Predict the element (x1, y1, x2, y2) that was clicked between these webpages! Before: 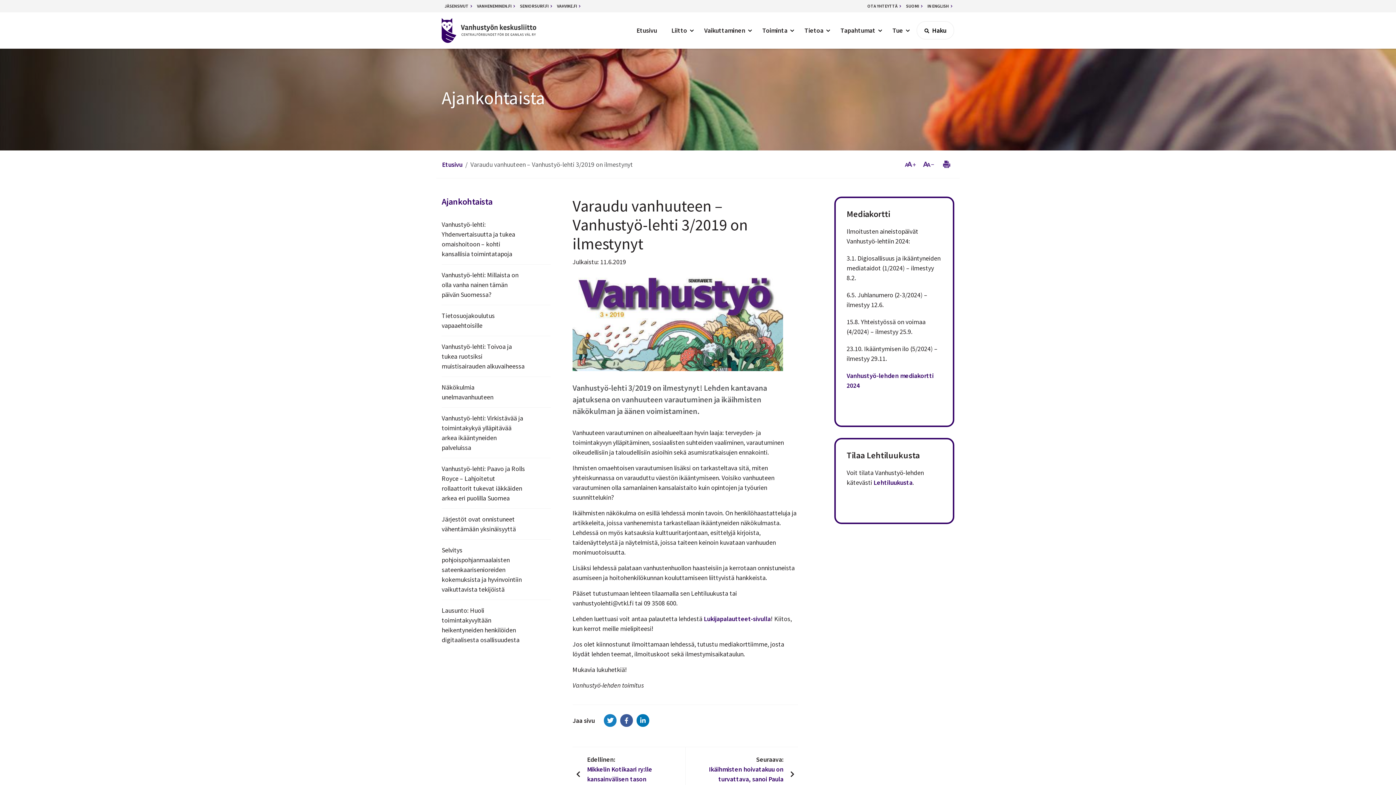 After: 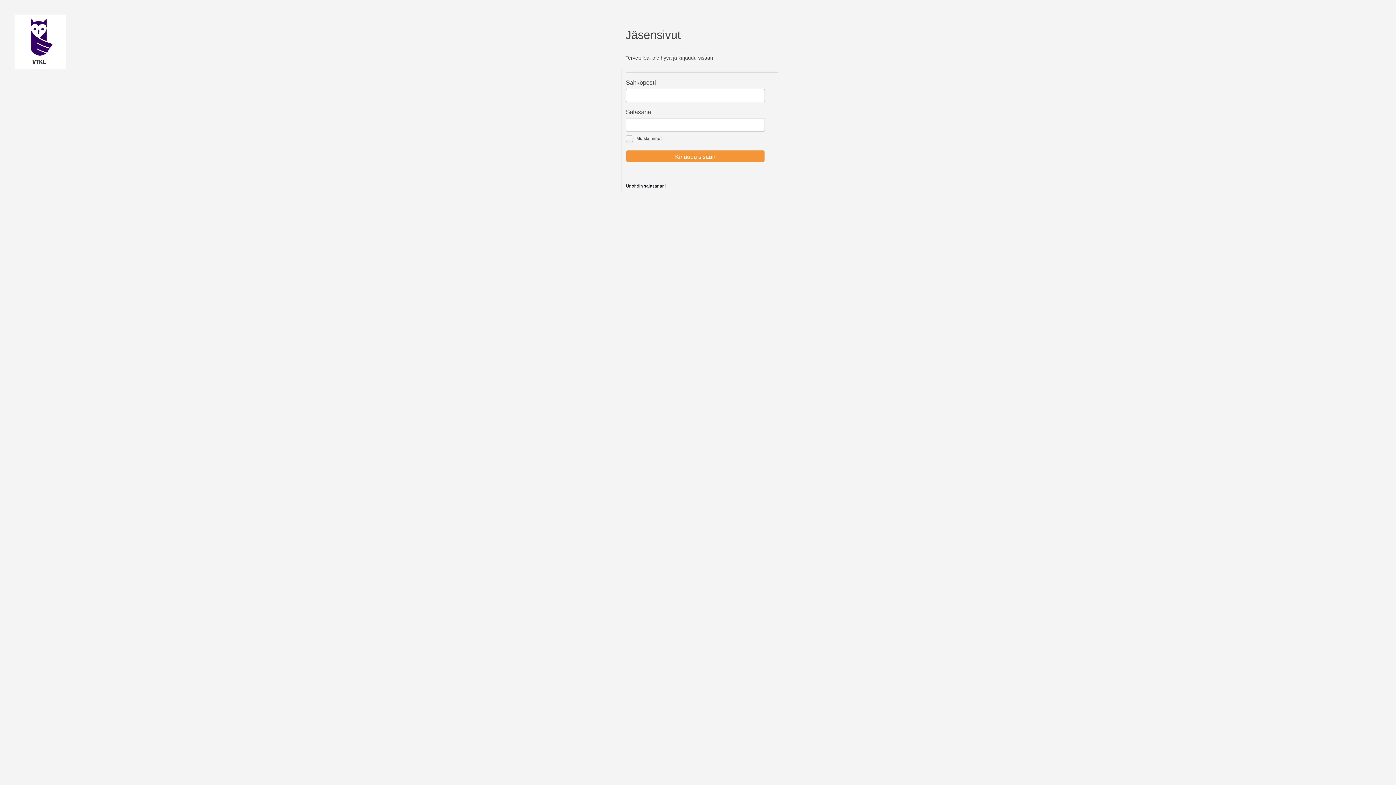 Action: bbox: (441, 0, 474, 12) label: JÄSENSIVUT